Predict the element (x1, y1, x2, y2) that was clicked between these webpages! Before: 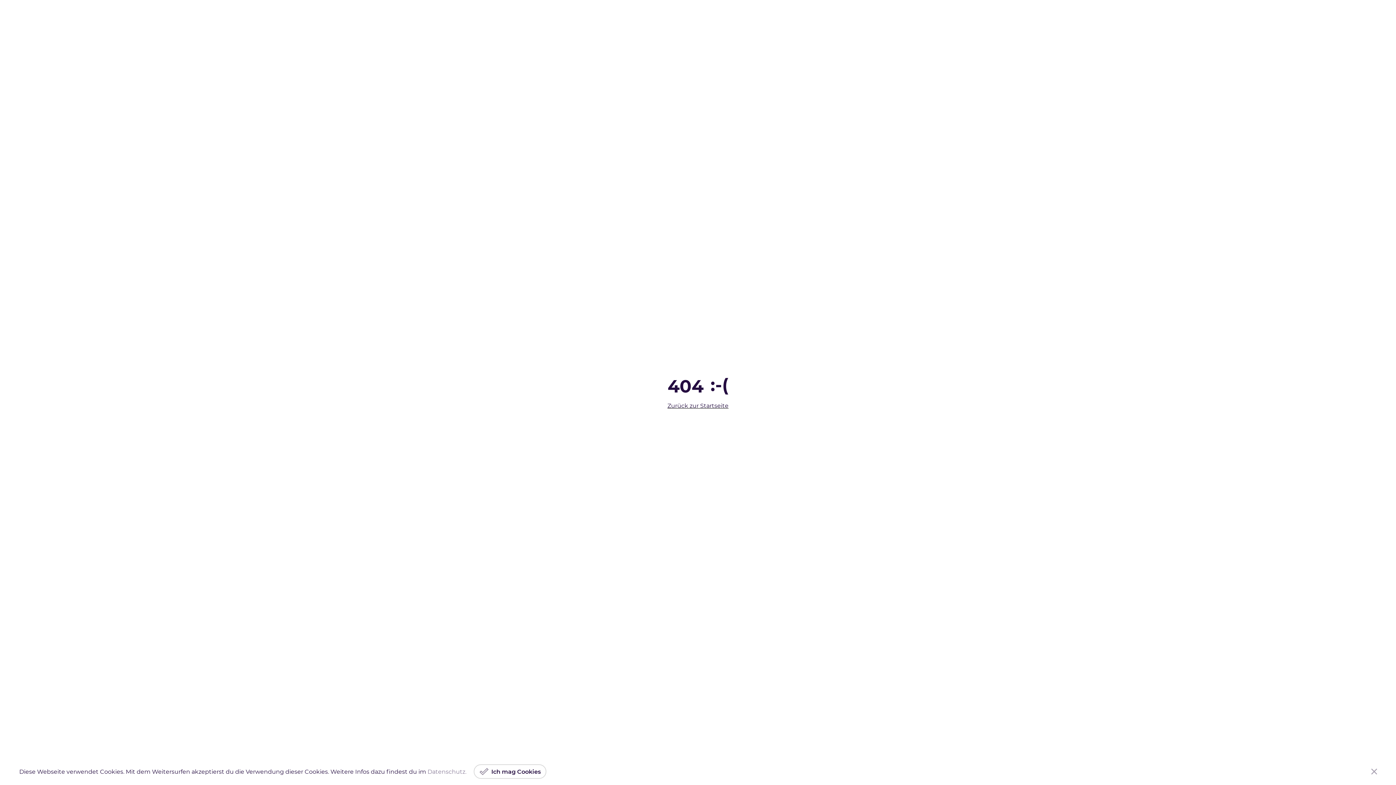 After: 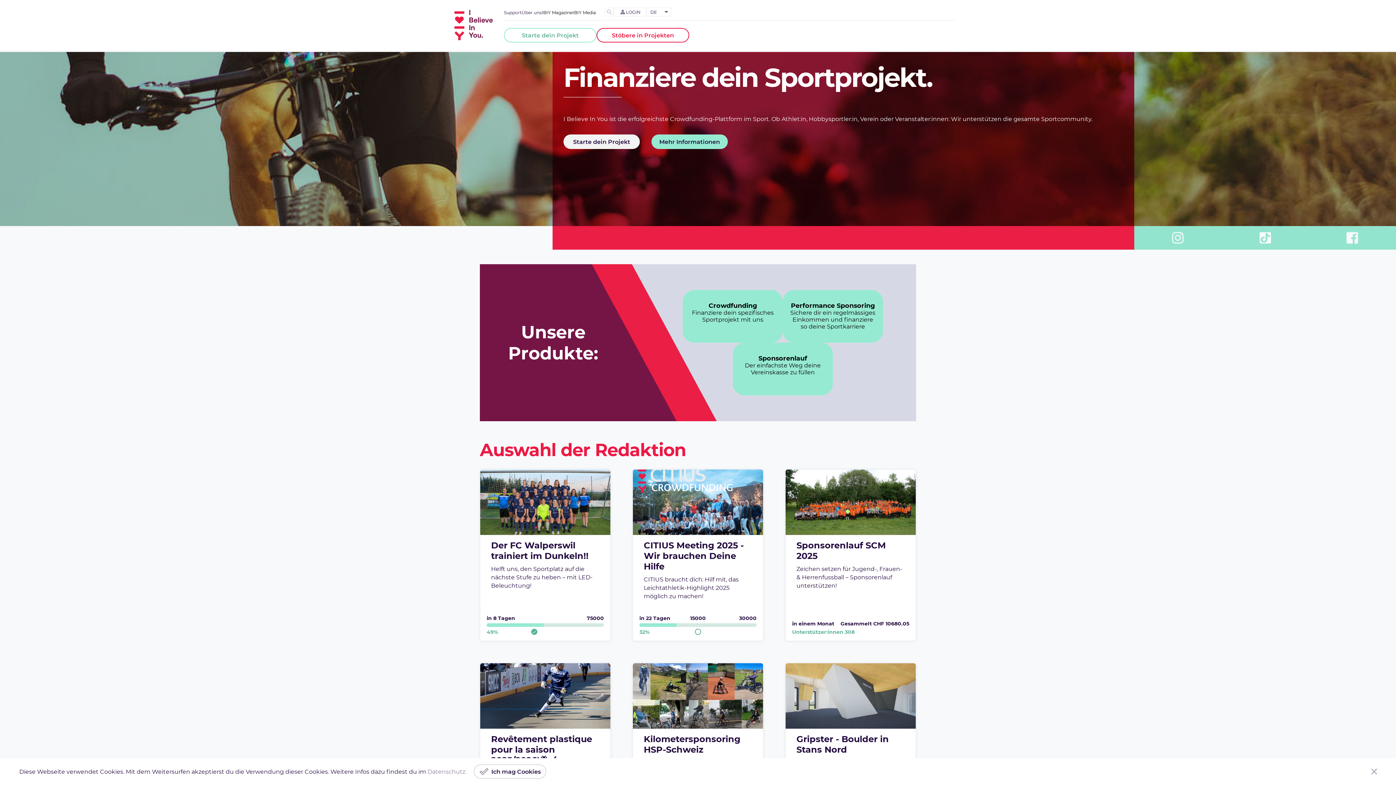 Action: bbox: (667, 402, 728, 409) label: Zurück zur Startseite